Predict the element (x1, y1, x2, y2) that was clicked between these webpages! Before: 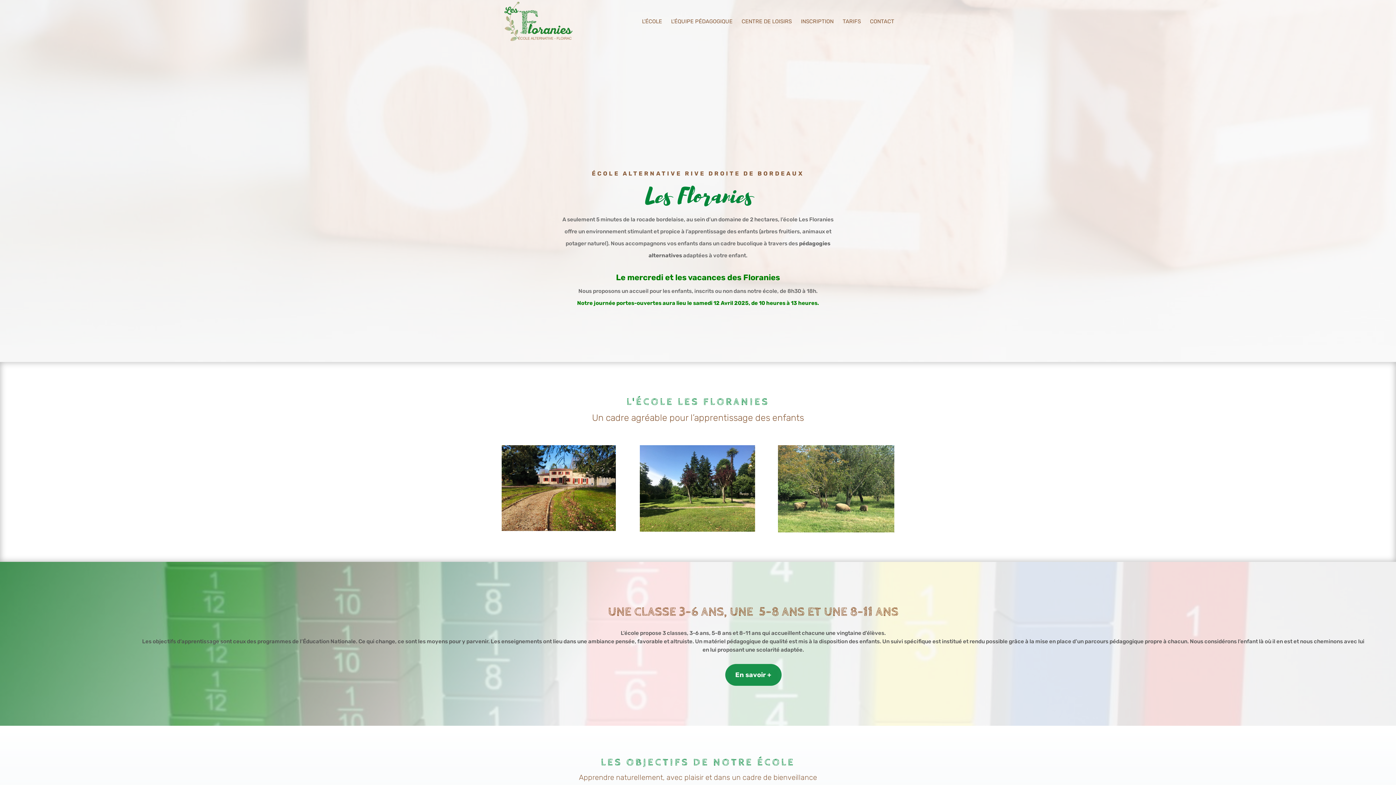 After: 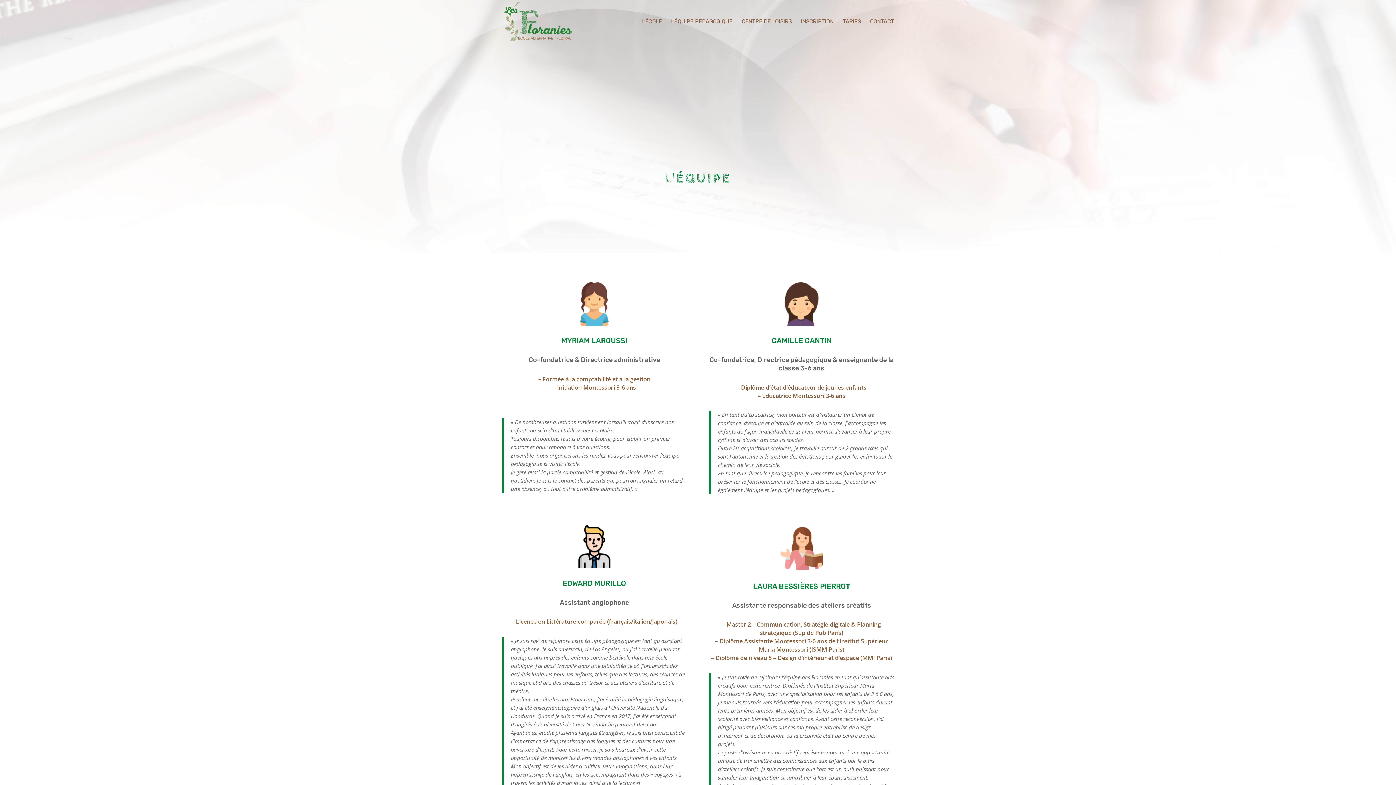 Action: bbox: (671, 18, 732, 42) label: L’ÉQUIPE PÉDAGOGIQUE